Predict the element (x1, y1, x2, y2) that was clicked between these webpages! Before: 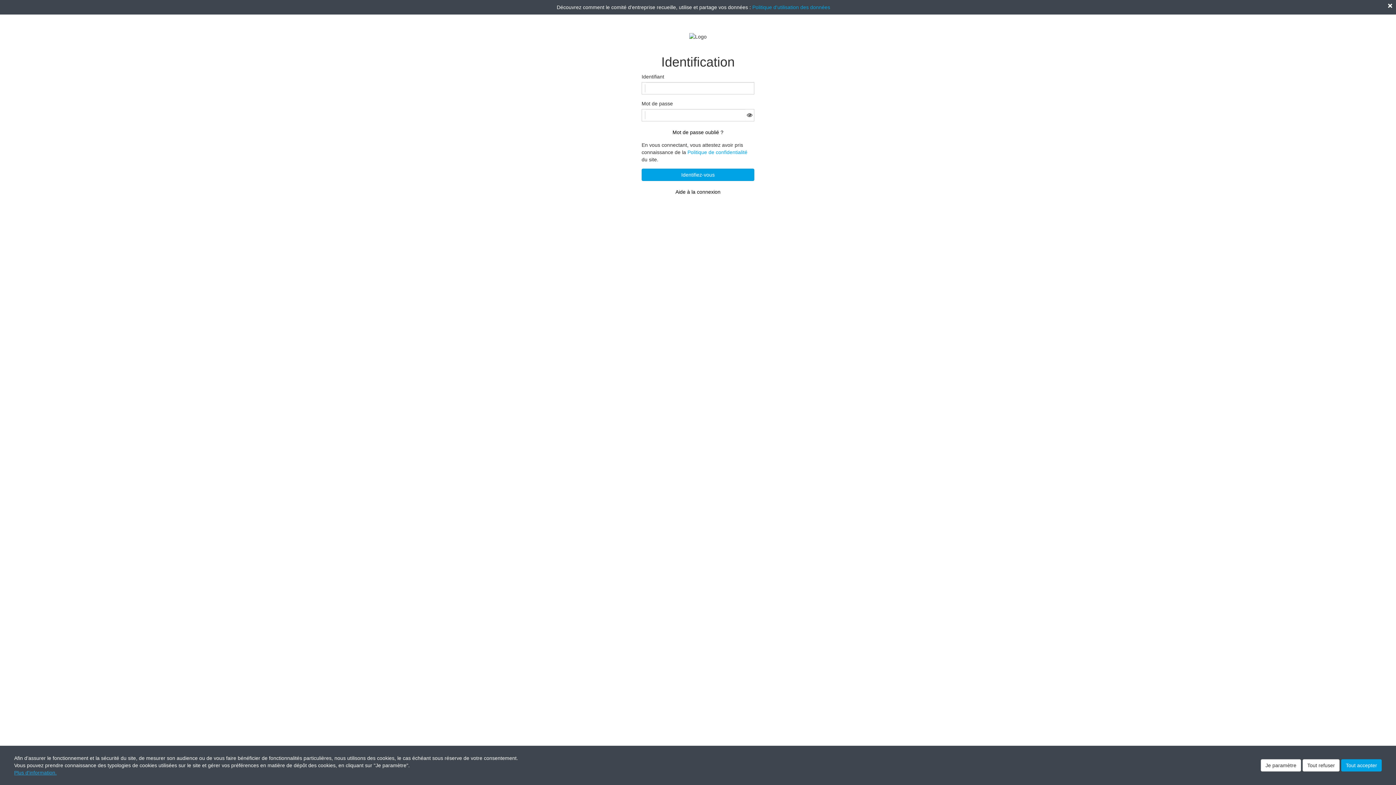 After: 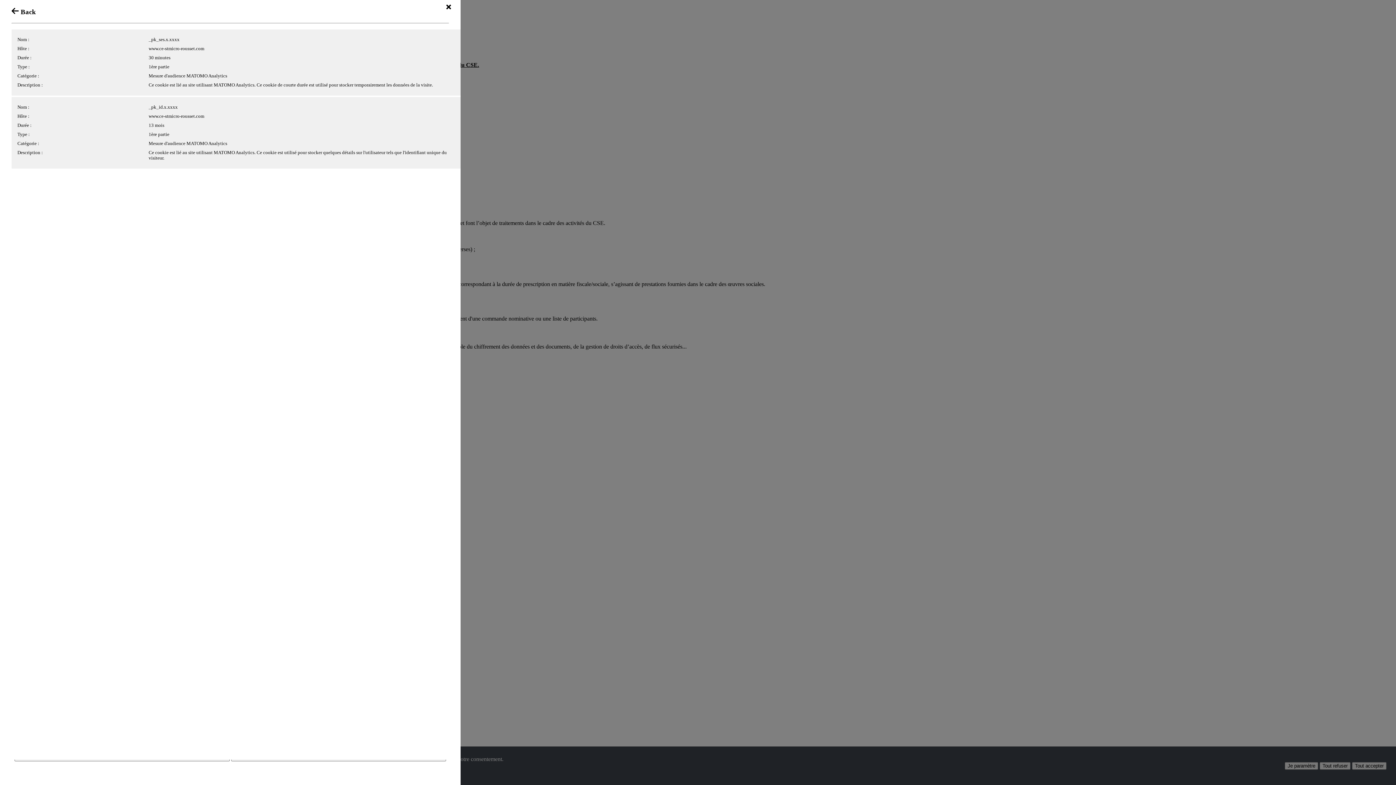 Action: label: Politique de confidentialité bbox: (687, 149, 747, 155)